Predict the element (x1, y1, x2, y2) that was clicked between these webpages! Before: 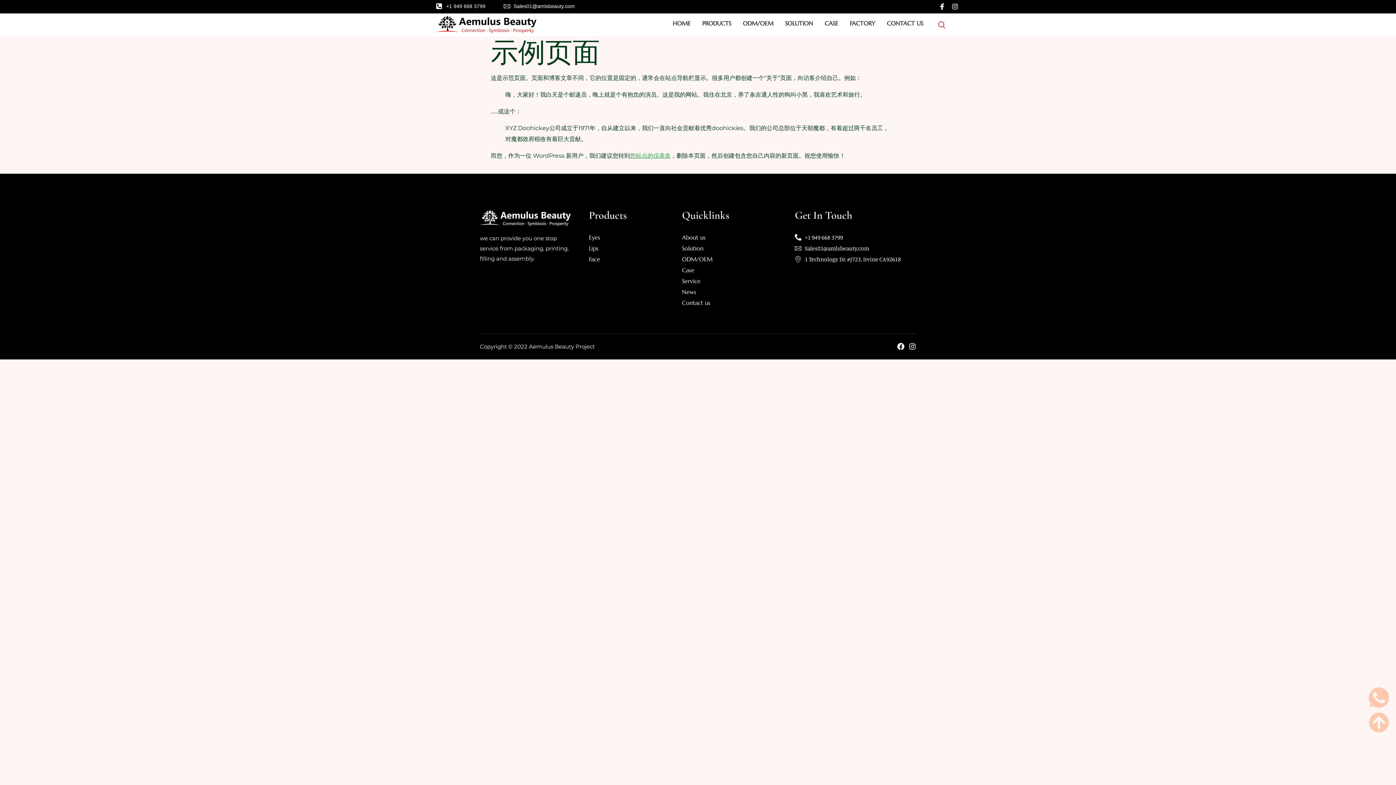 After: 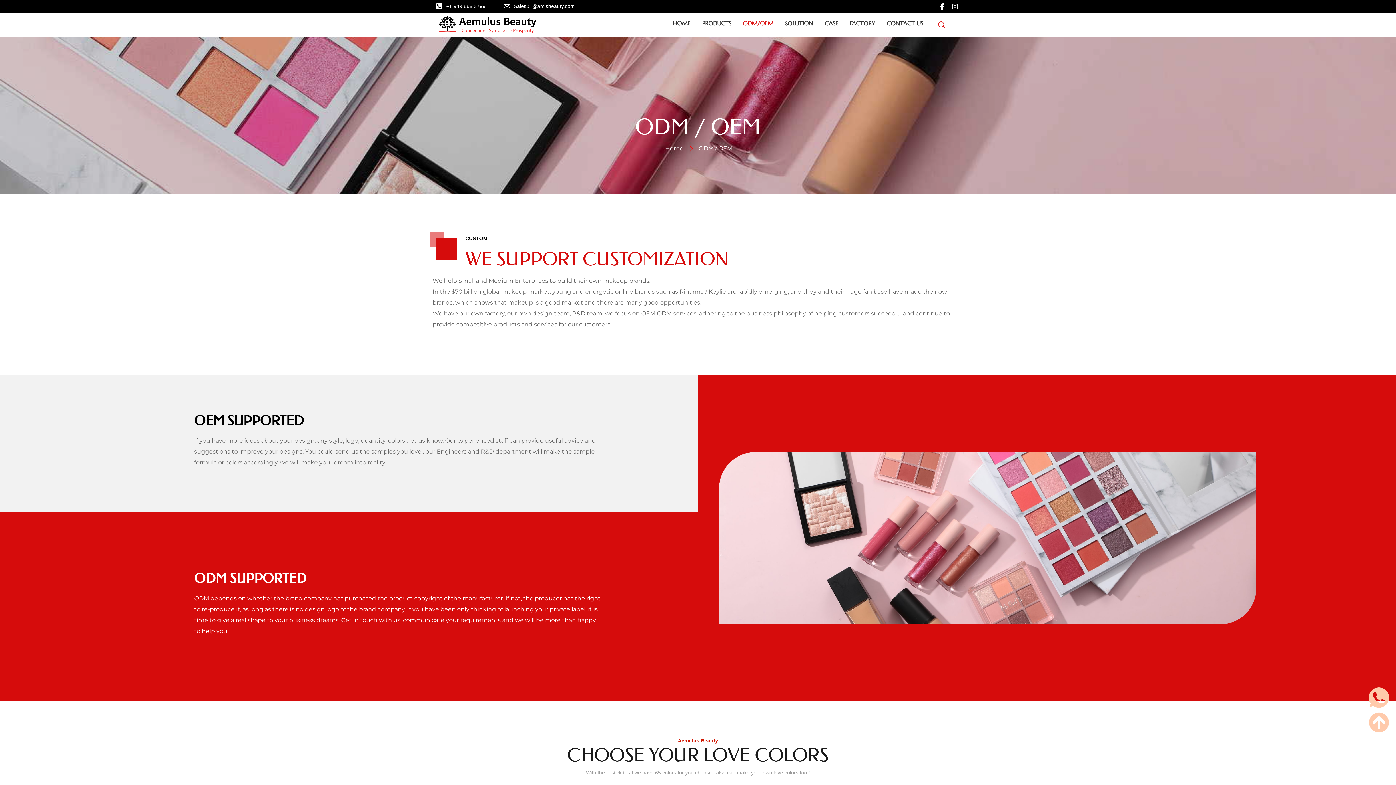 Action: bbox: (682, 253, 795, 264) label: ODM/OEM